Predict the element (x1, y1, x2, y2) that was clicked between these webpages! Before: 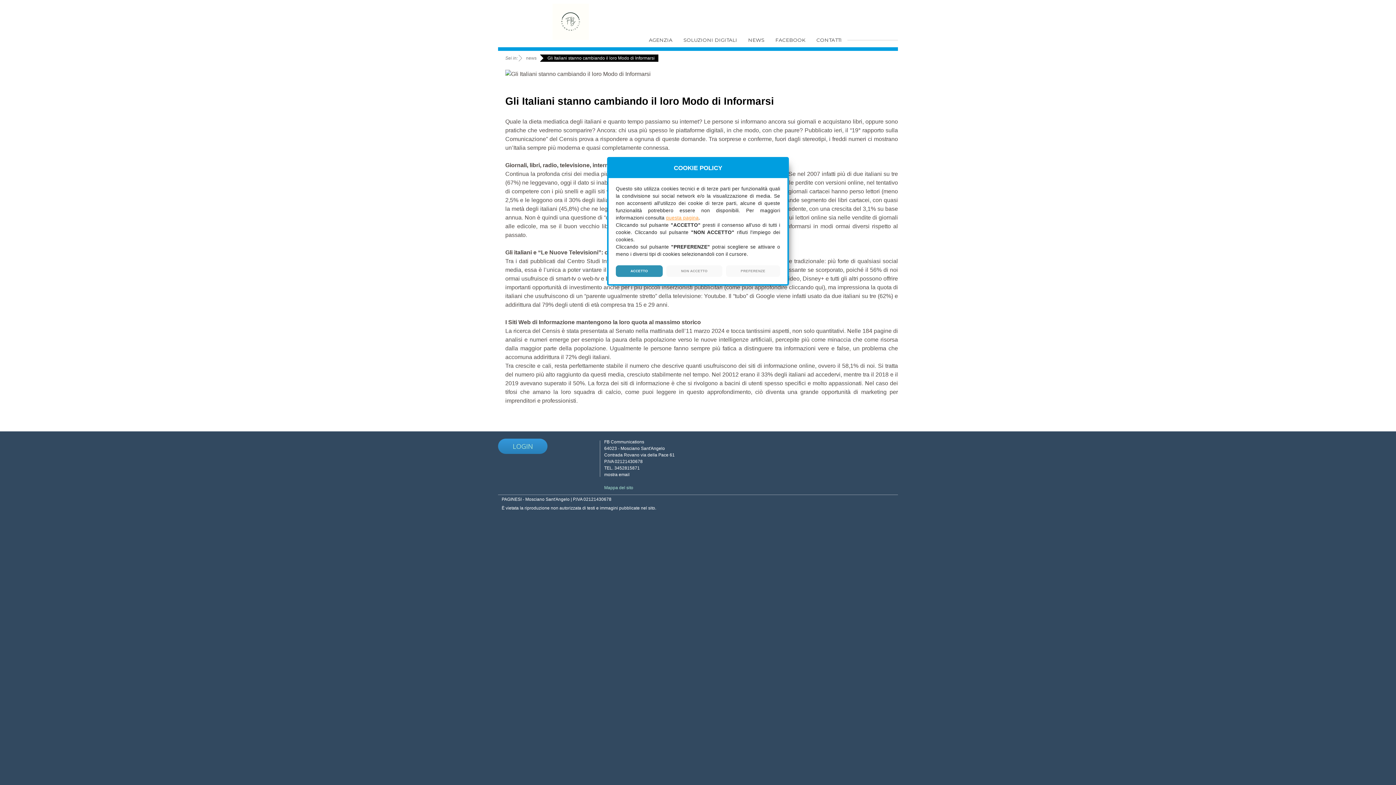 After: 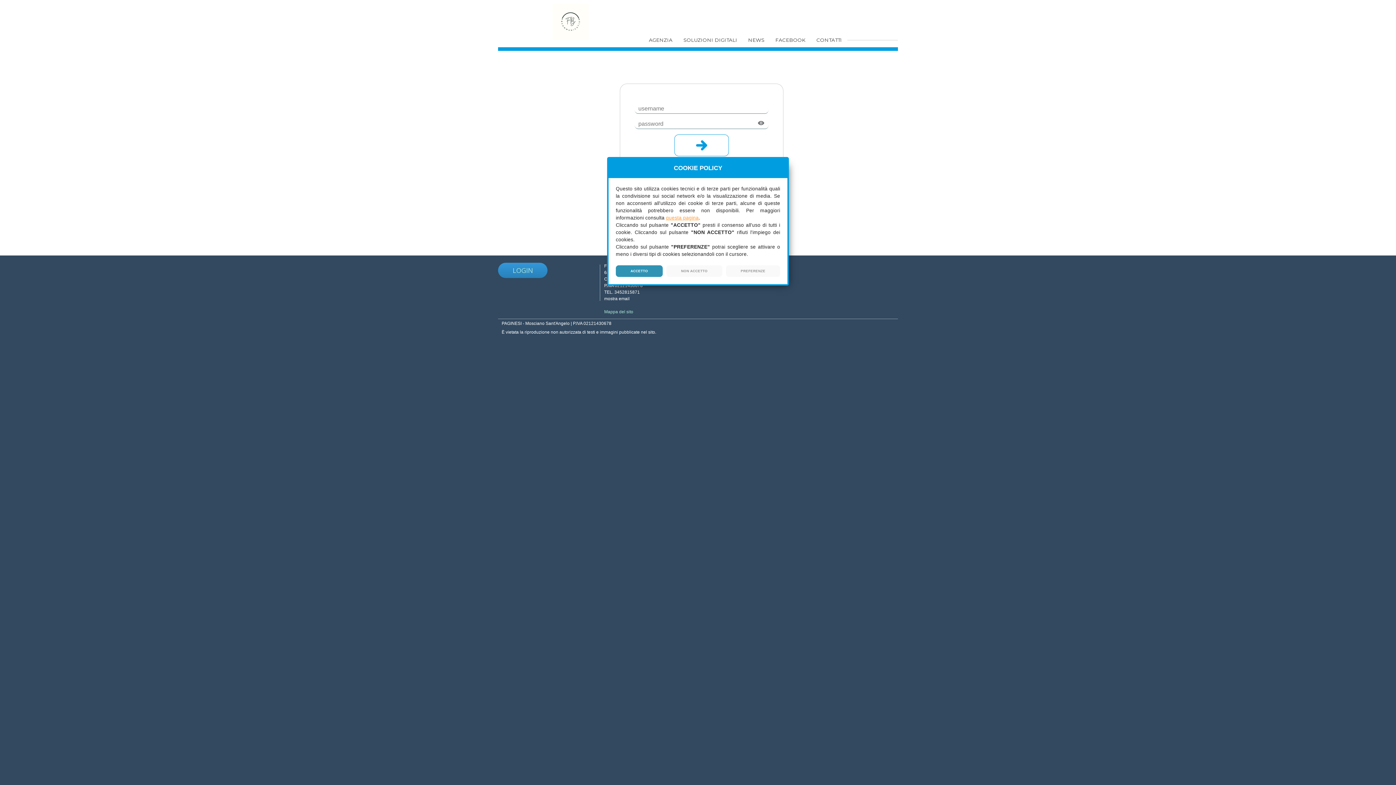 Action: label: LOGIN bbox: (498, 438, 547, 454)